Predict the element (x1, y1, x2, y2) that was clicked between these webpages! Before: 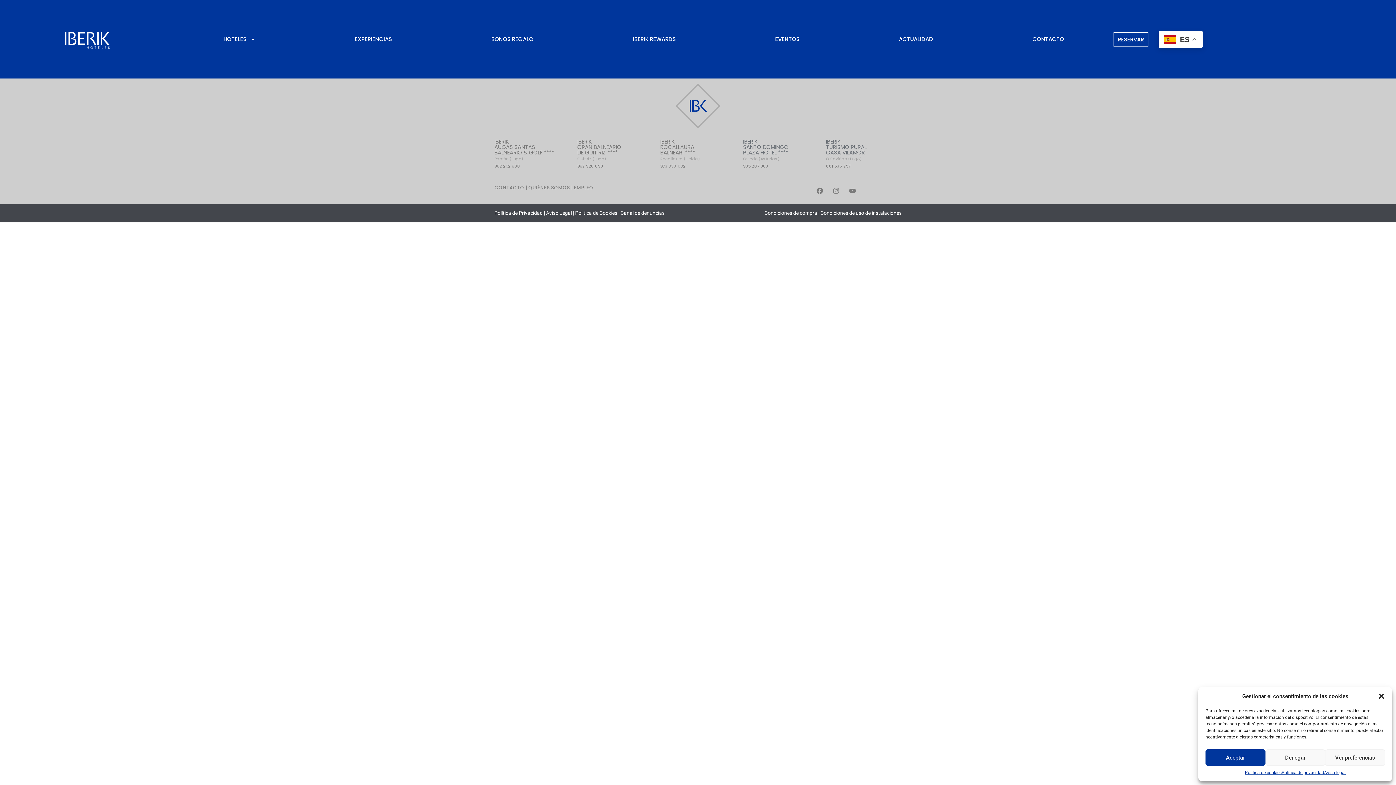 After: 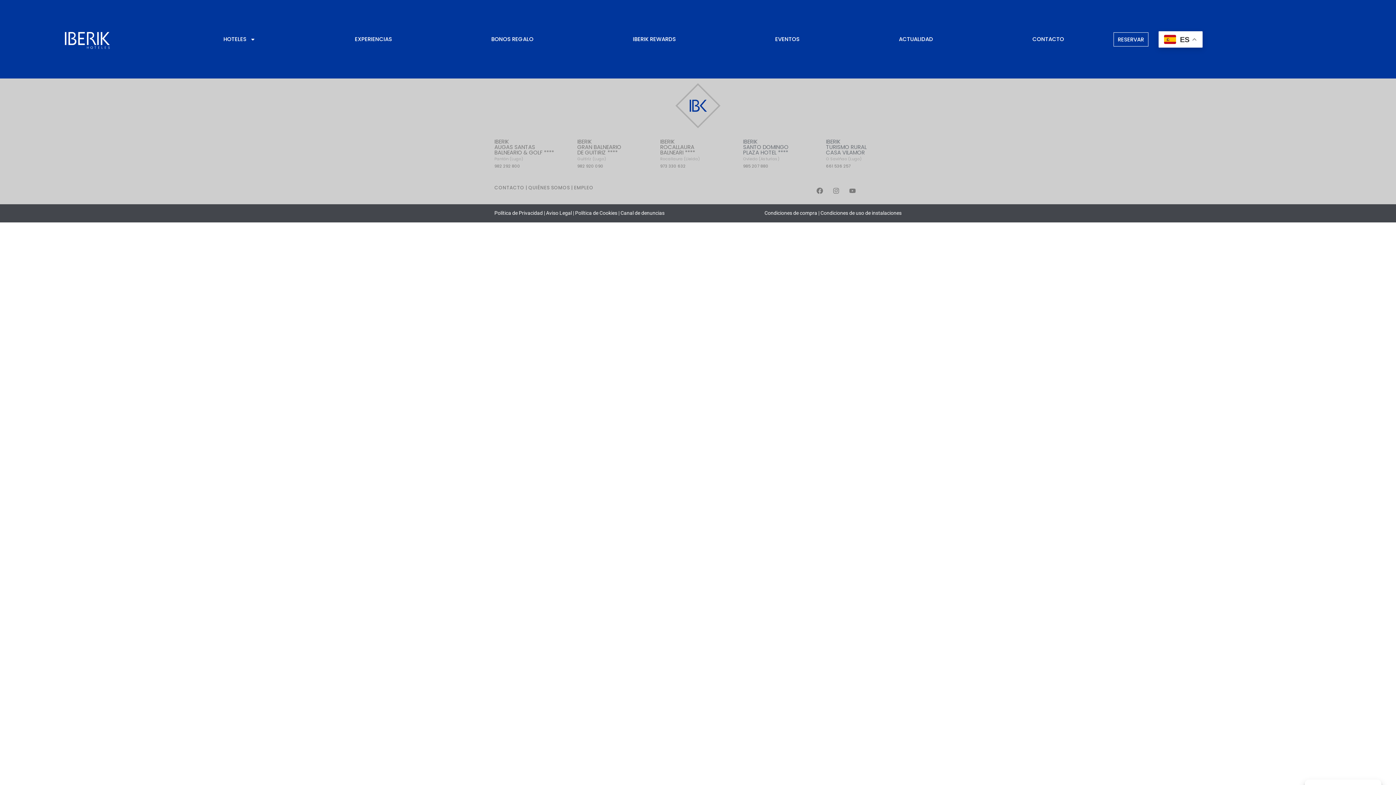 Action: bbox: (1265, 749, 1325, 766) label: Denegar